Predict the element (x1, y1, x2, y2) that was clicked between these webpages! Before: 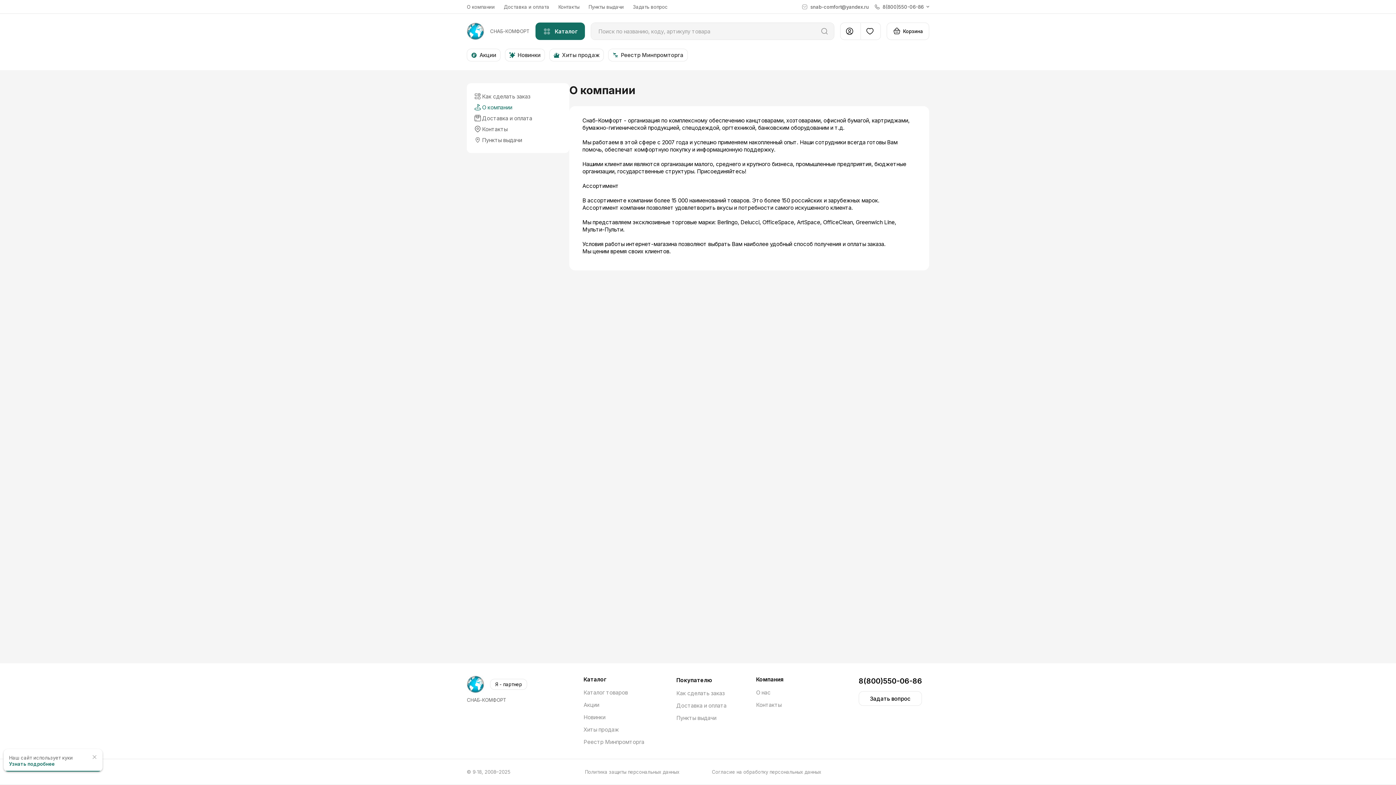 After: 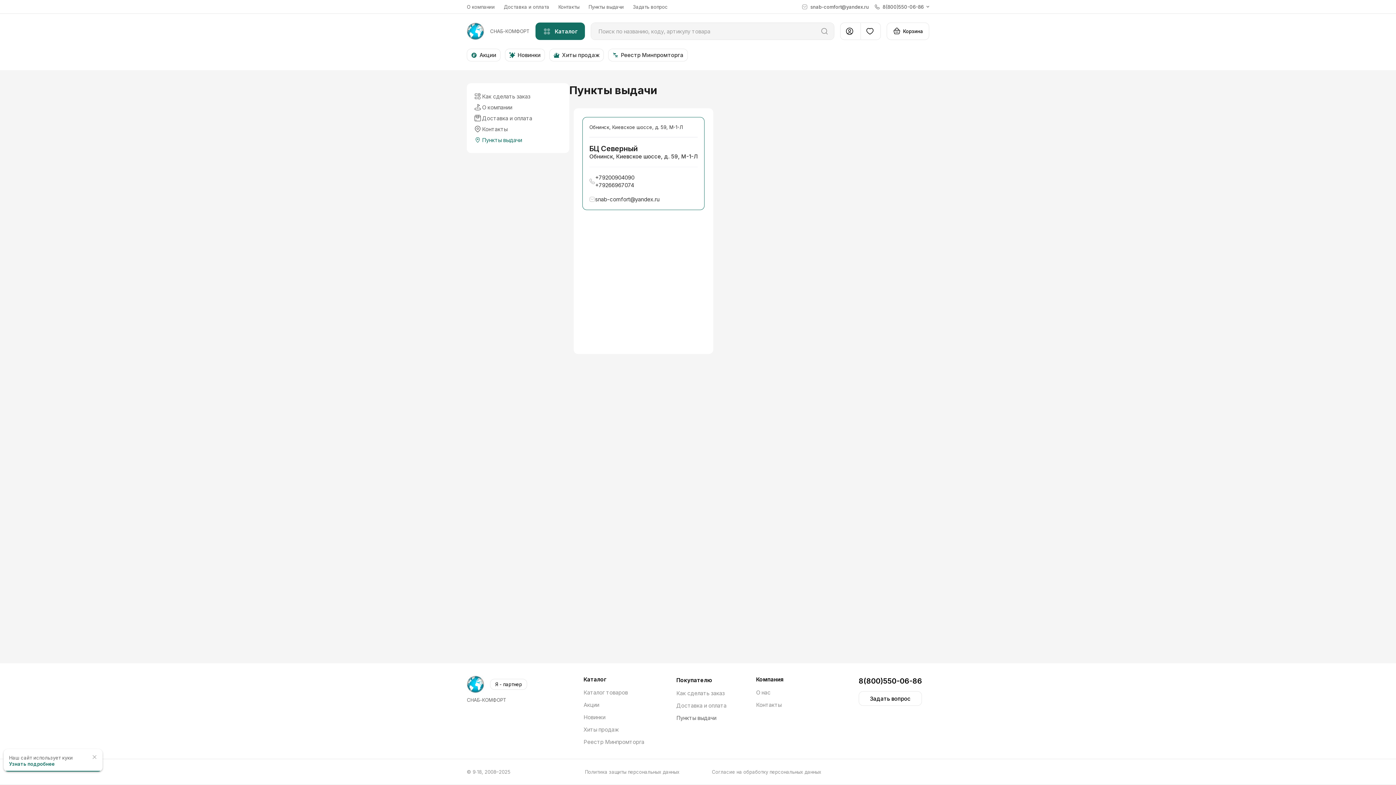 Action: bbox: (680, 712, 727, 724) label: Пункты выдачи